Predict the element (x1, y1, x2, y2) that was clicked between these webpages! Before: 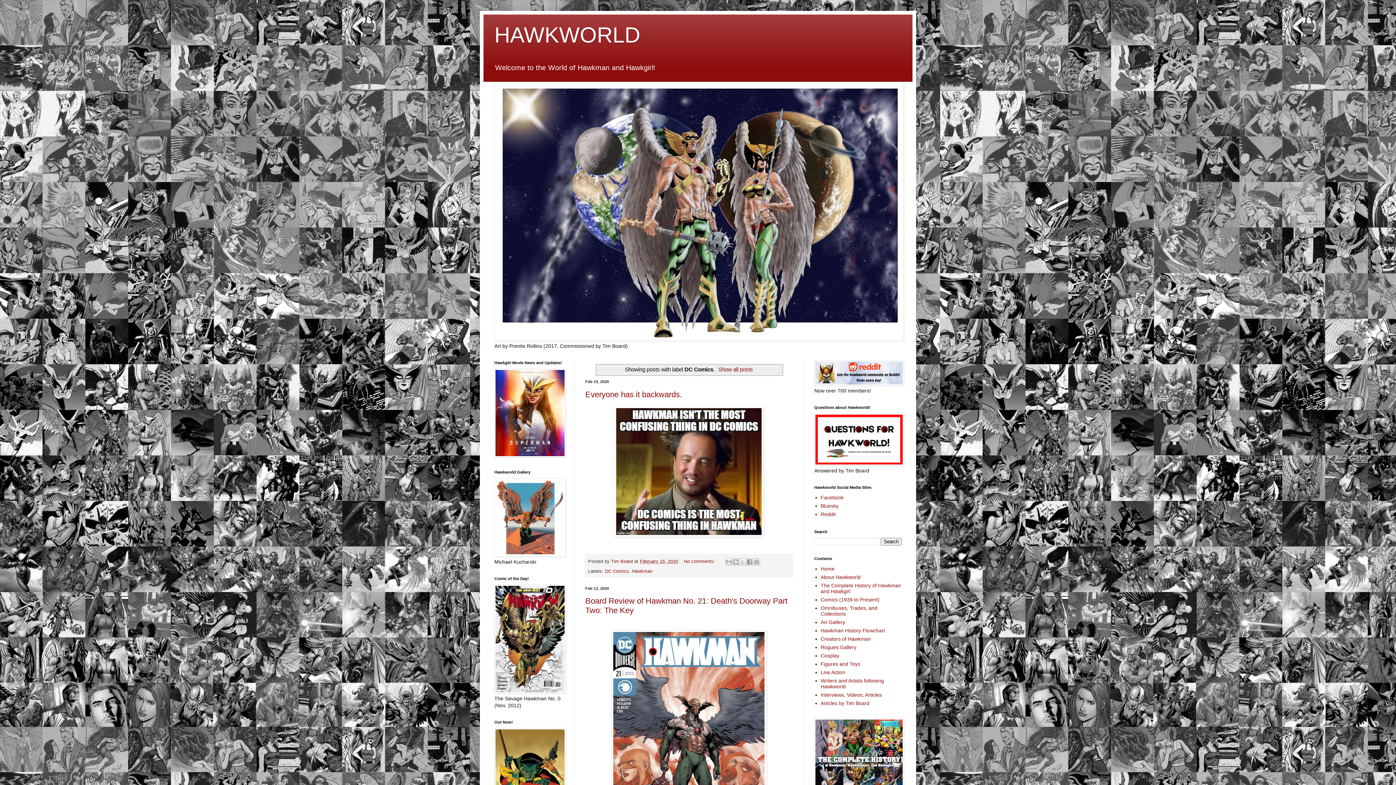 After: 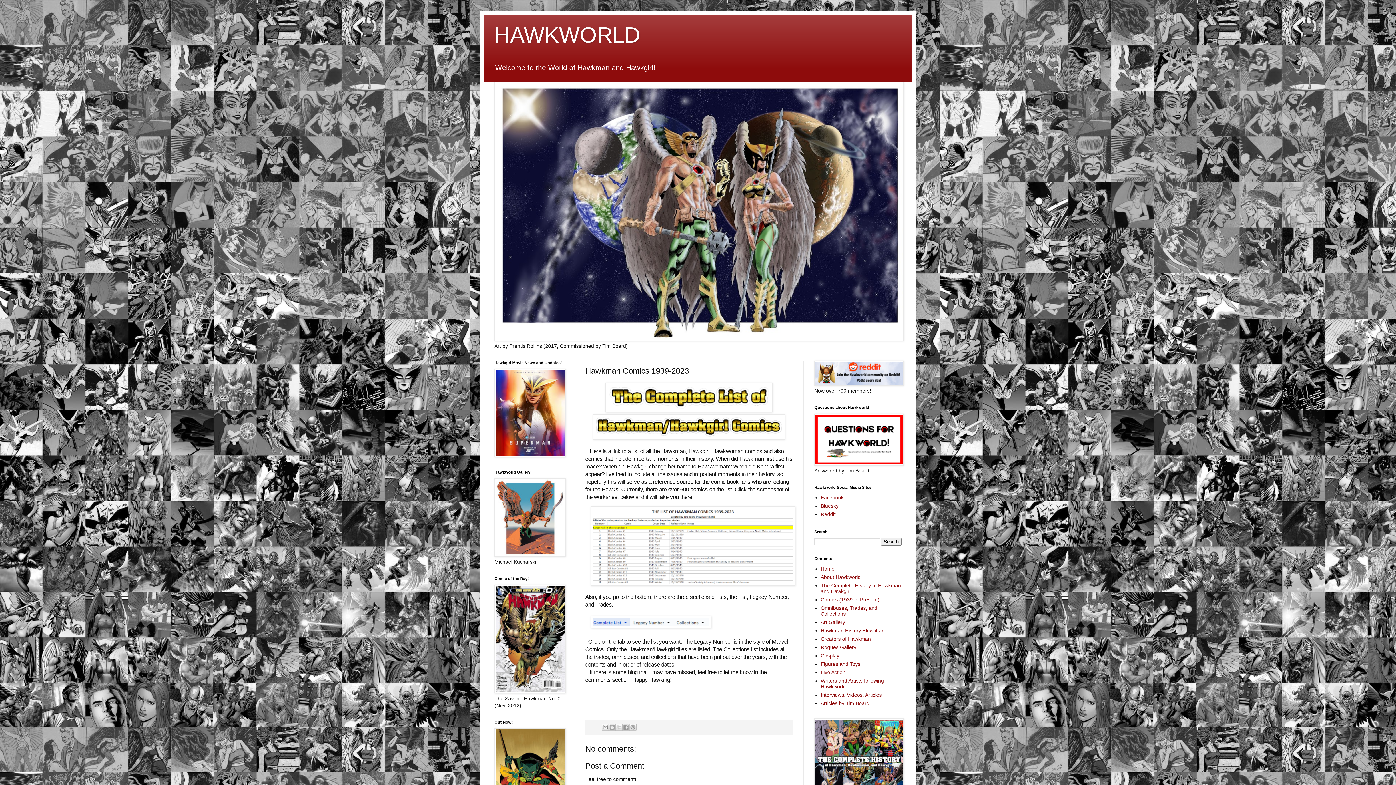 Action: bbox: (820, 597, 879, 603) label: Comics (1939 to Present)